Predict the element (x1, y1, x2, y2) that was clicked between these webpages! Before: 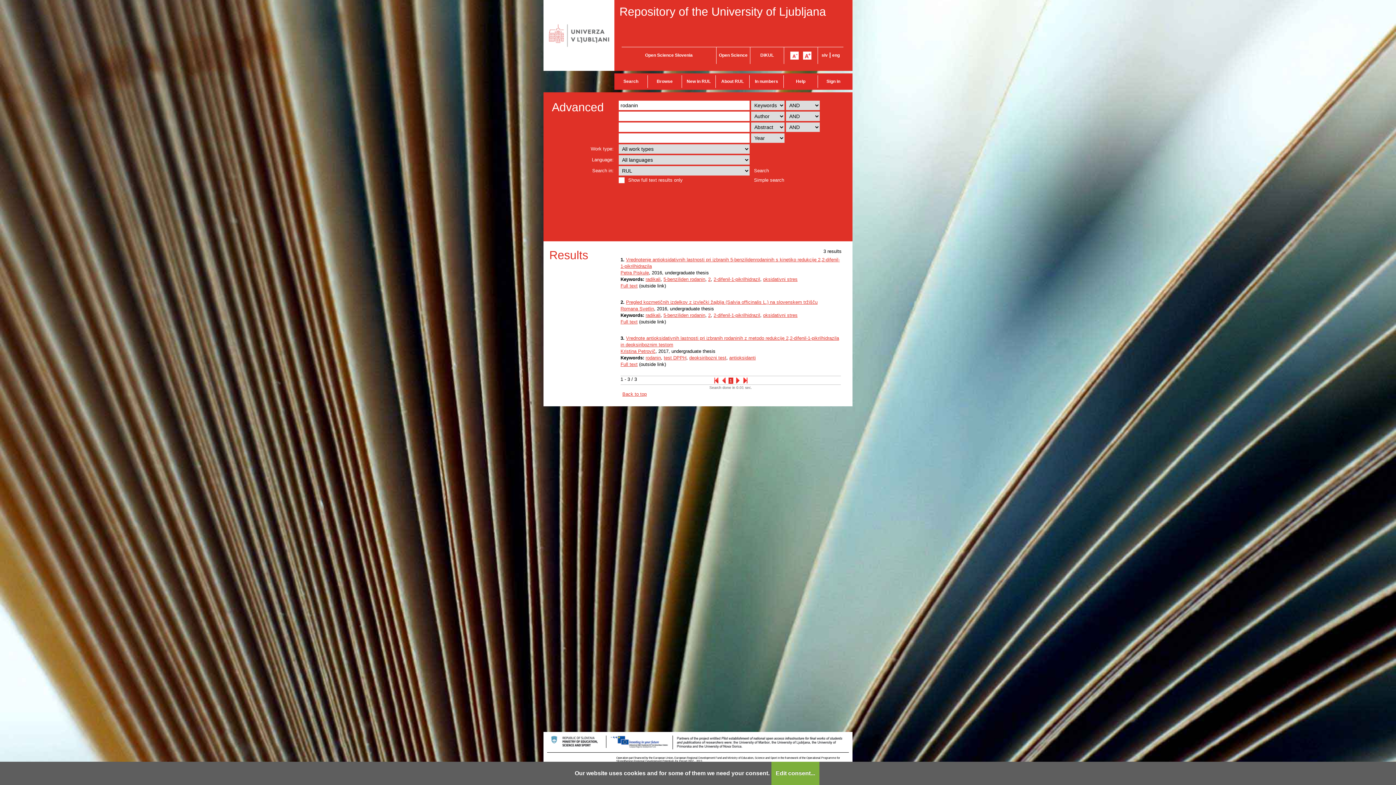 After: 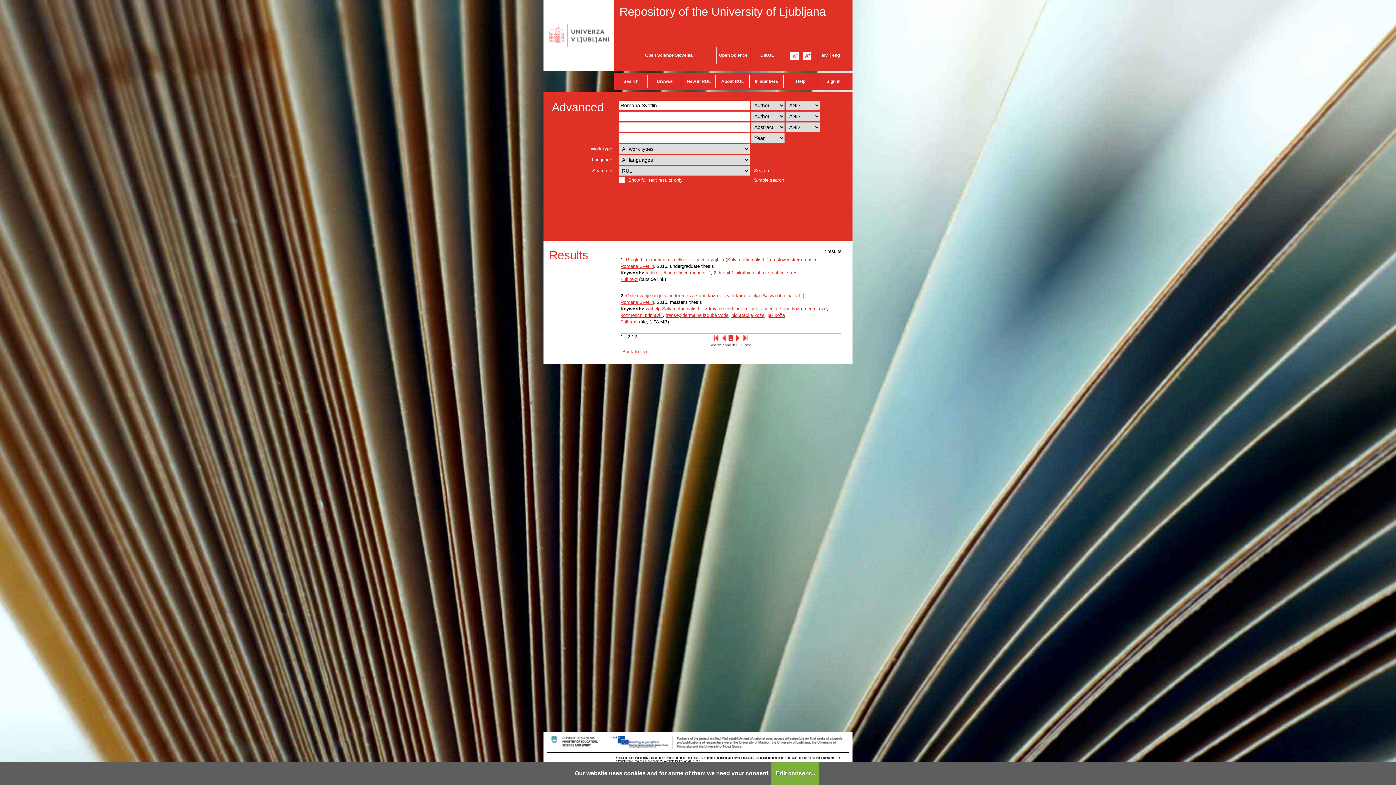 Action: label: Romana Svetlin bbox: (620, 306, 654, 311)